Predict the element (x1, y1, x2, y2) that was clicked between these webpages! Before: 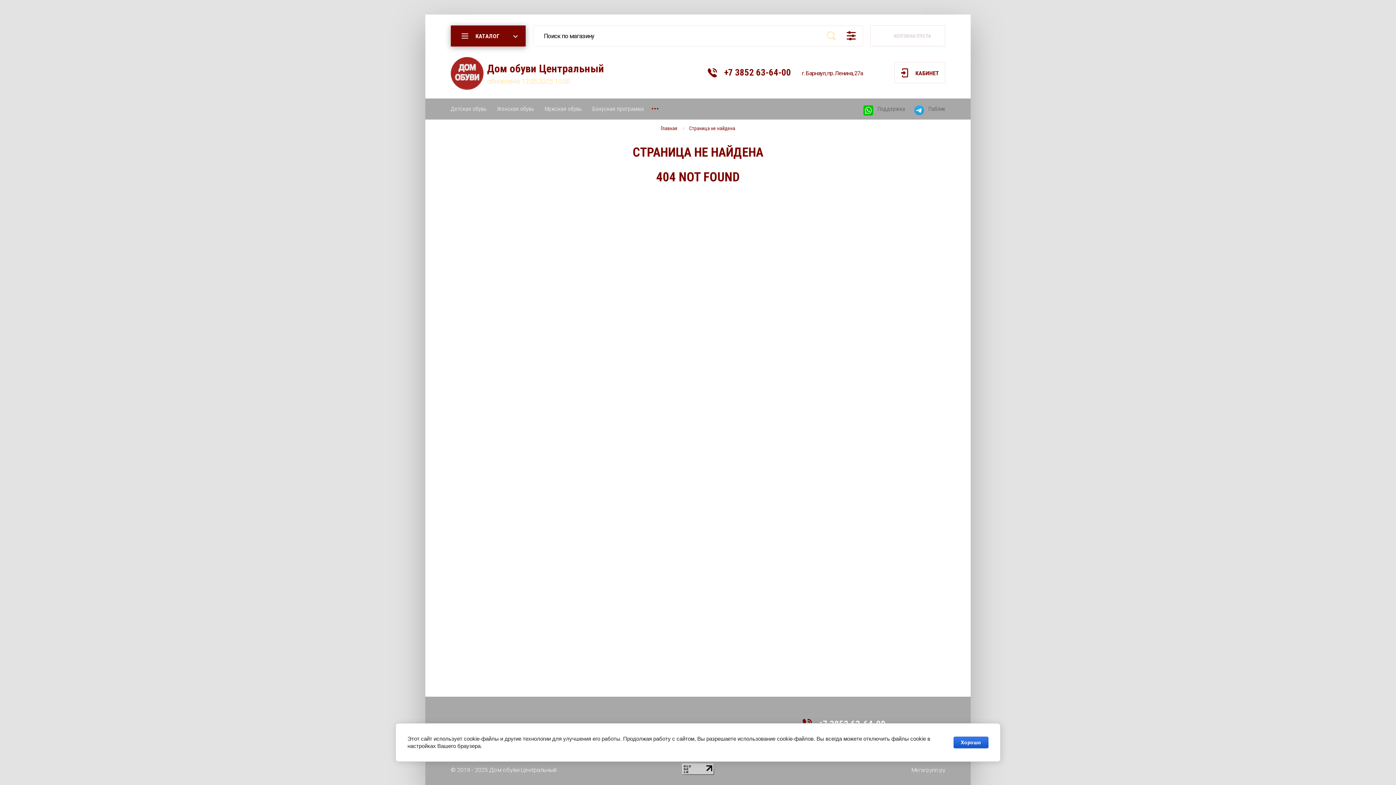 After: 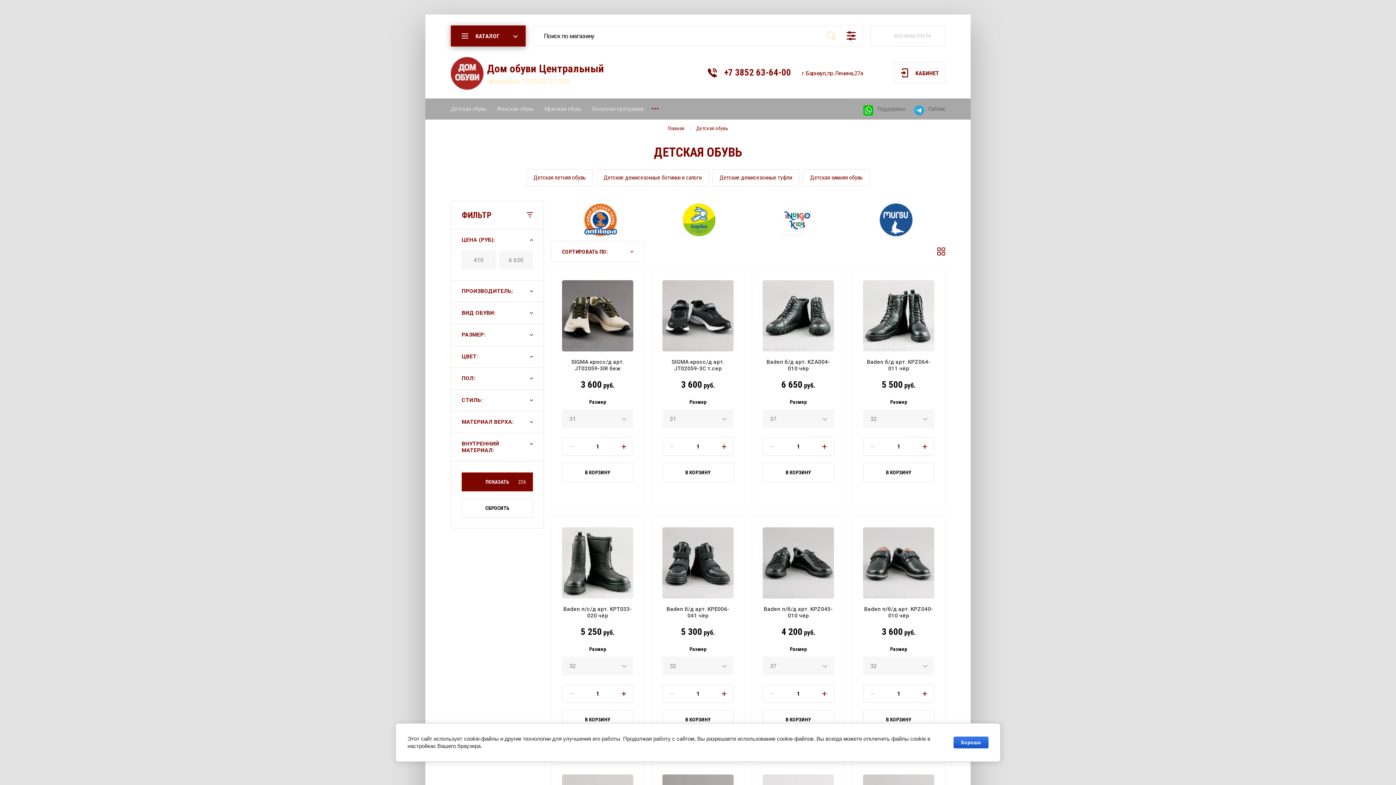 Action: bbox: (450, 101, 486, 115) label: Детская обувь